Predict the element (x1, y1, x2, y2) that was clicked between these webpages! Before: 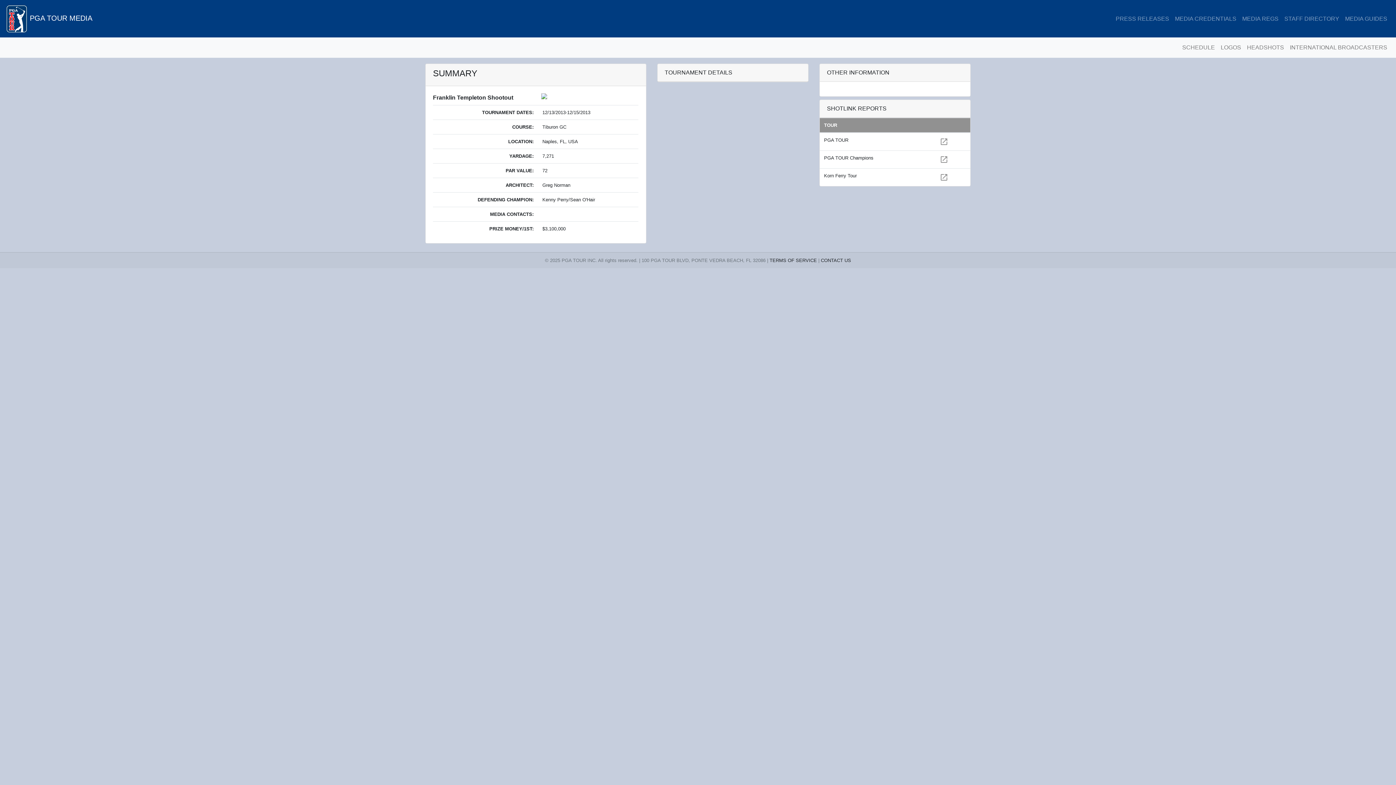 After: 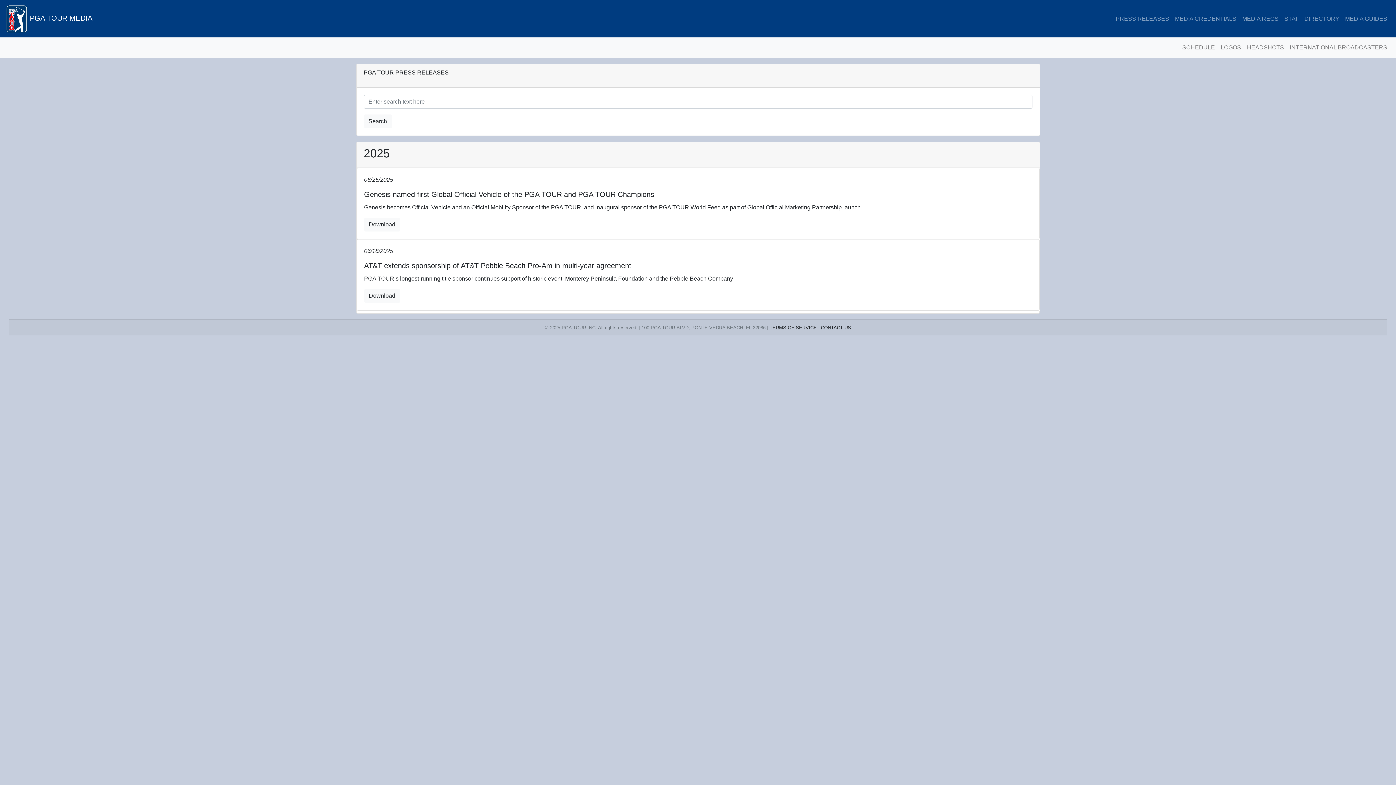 Action: bbox: (1113, 11, 1172, 26) label: PRESS RELEASES